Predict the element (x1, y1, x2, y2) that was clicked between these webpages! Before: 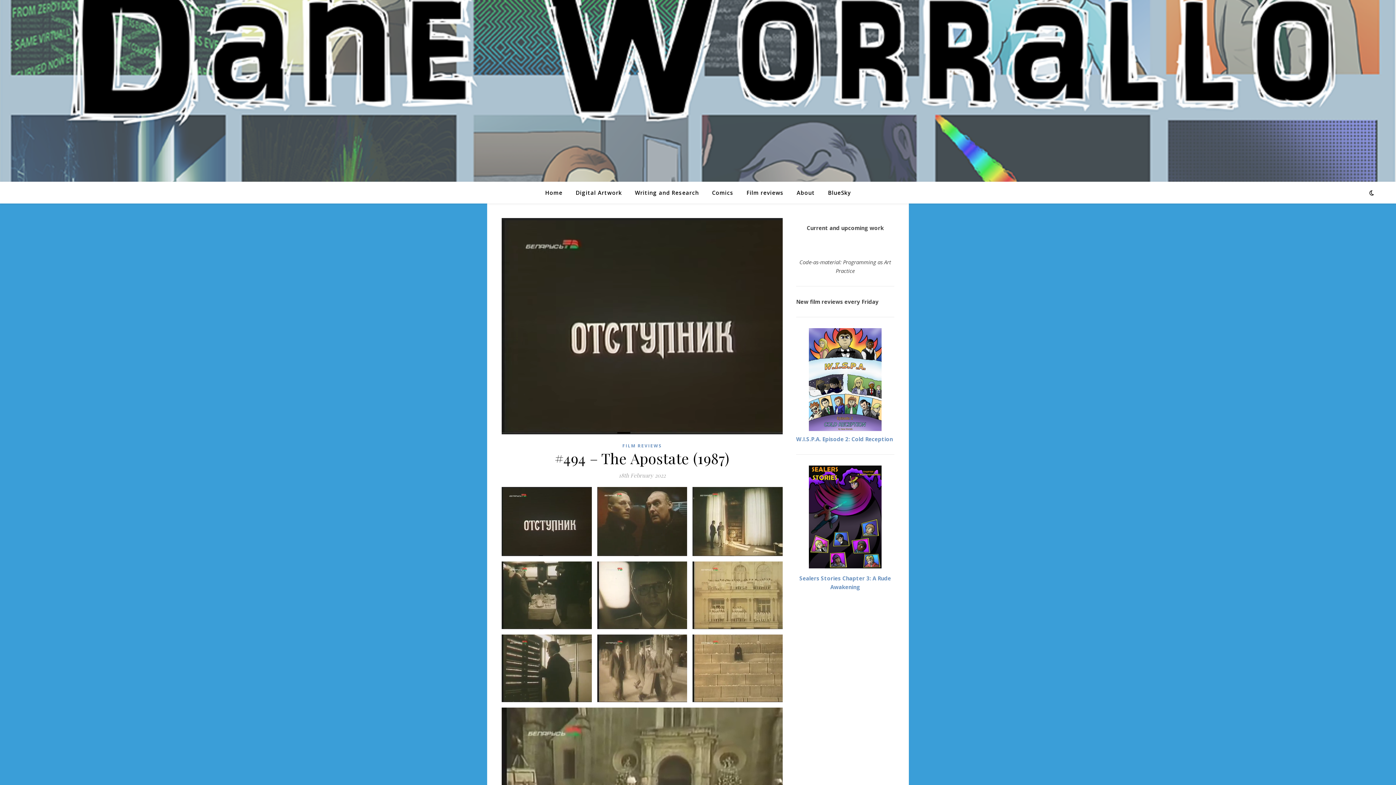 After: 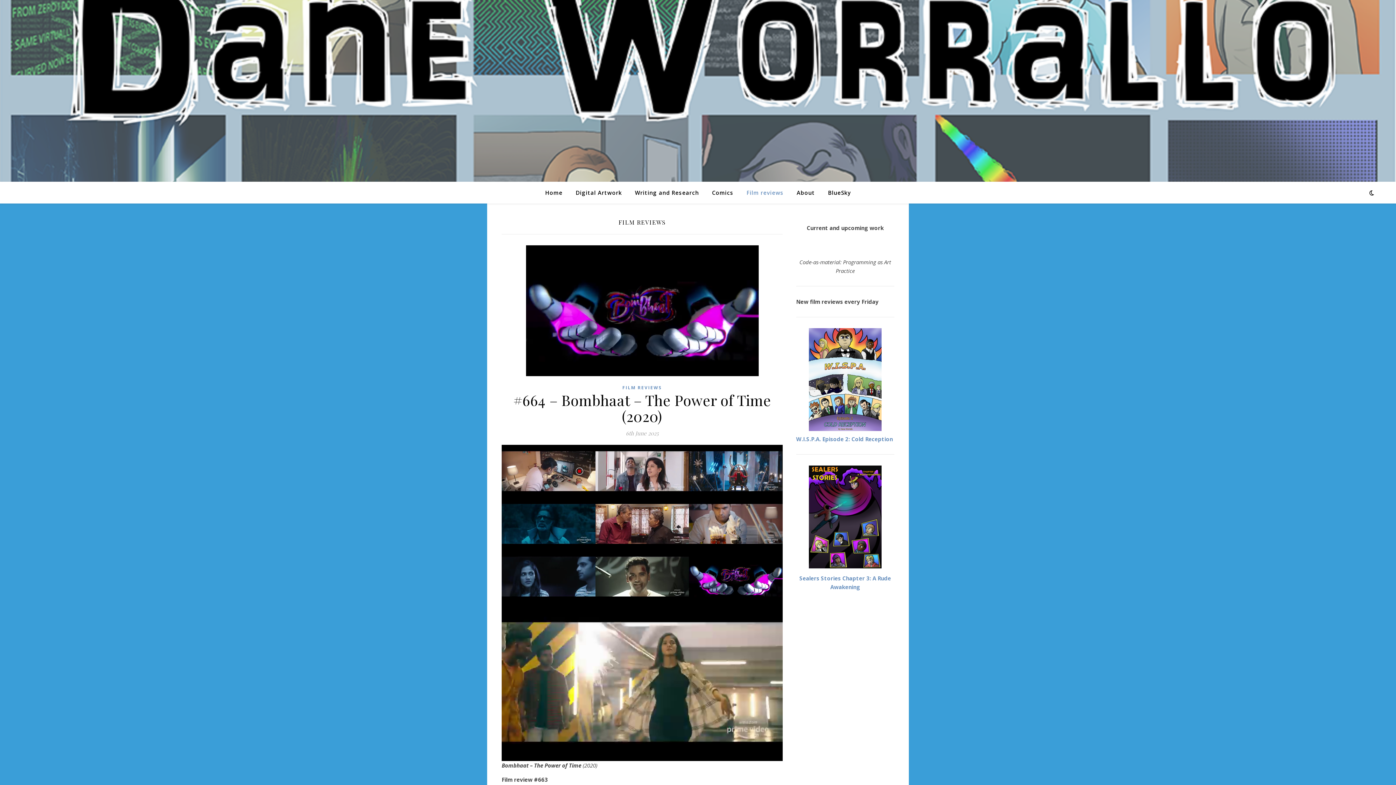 Action: label: Film reviews bbox: (740, 181, 789, 203)